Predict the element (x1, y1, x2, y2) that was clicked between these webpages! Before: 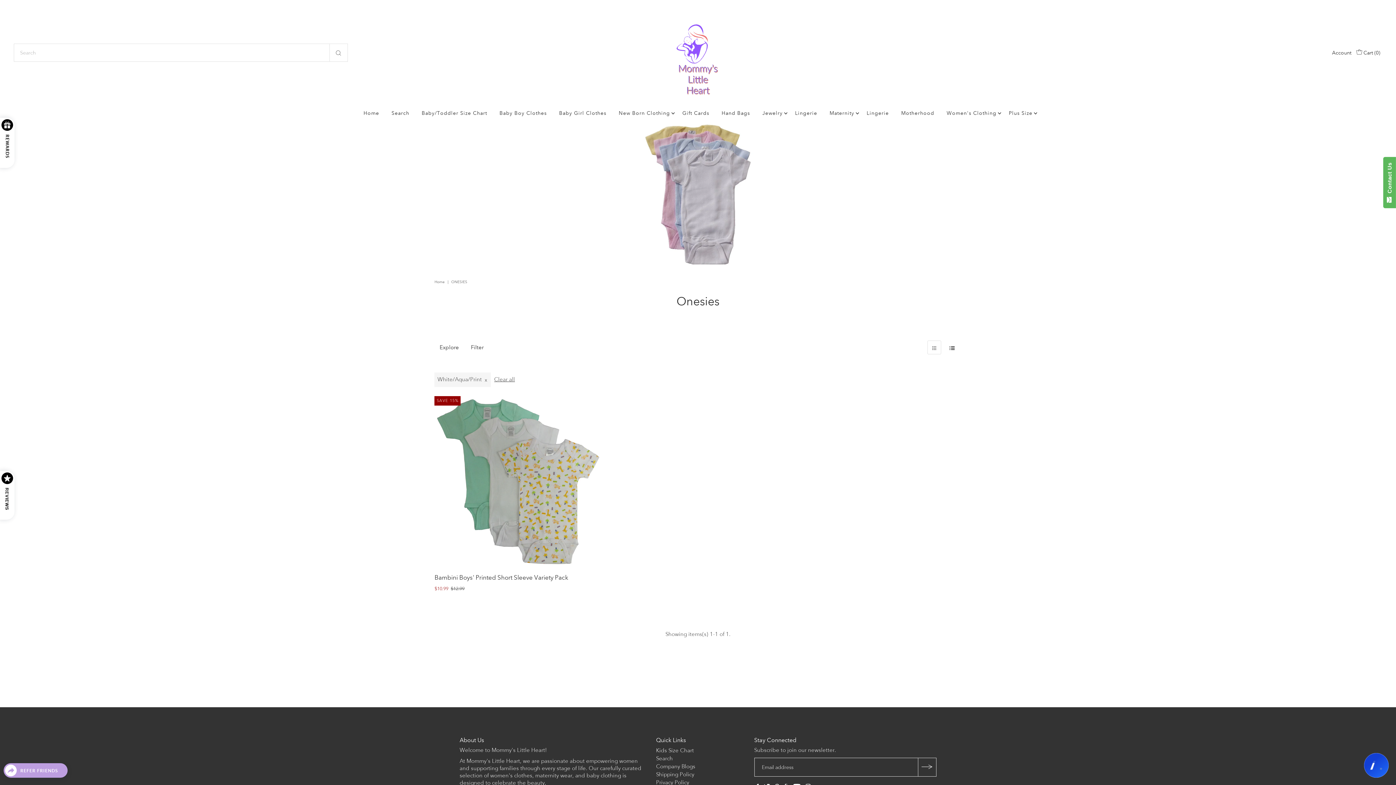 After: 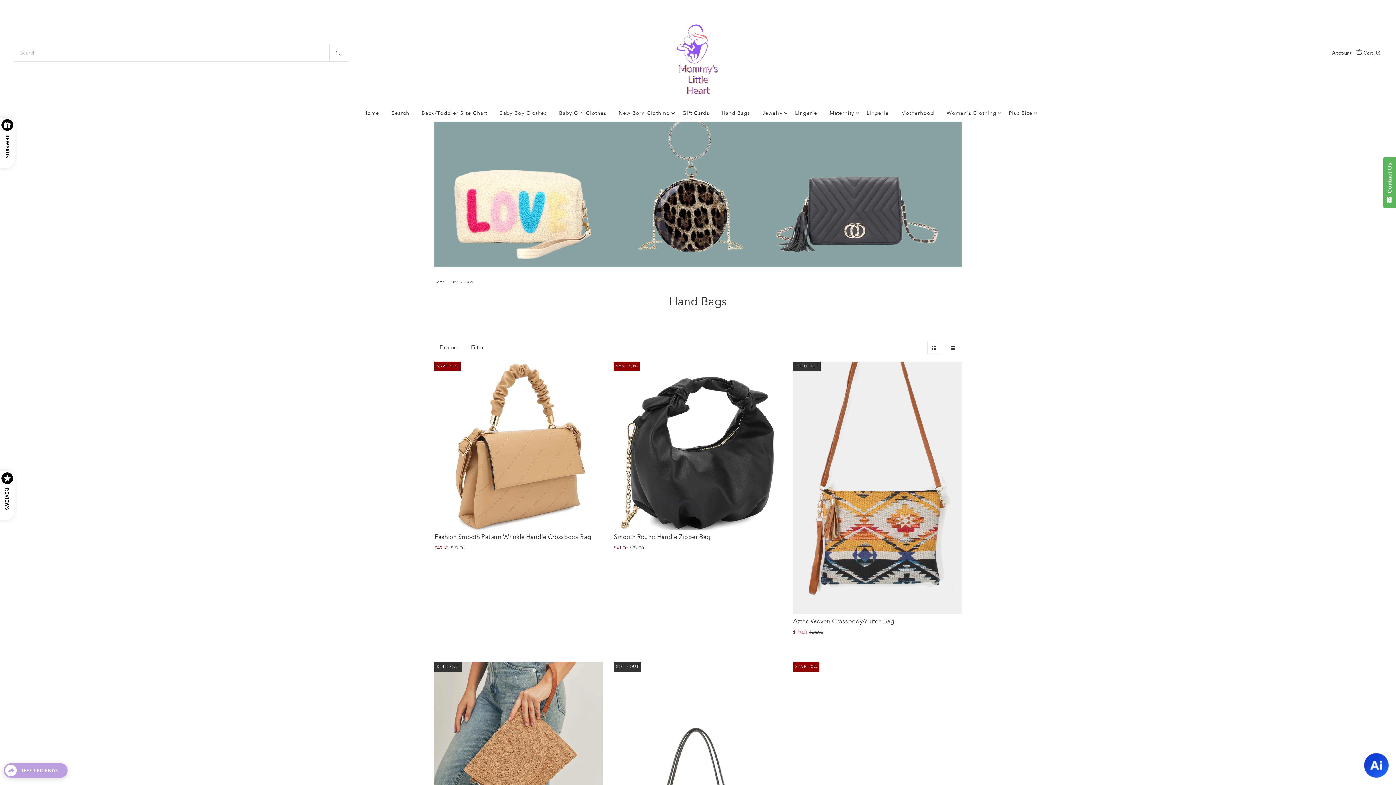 Action: bbox: (716, 105, 755, 121) label: Hand Bags